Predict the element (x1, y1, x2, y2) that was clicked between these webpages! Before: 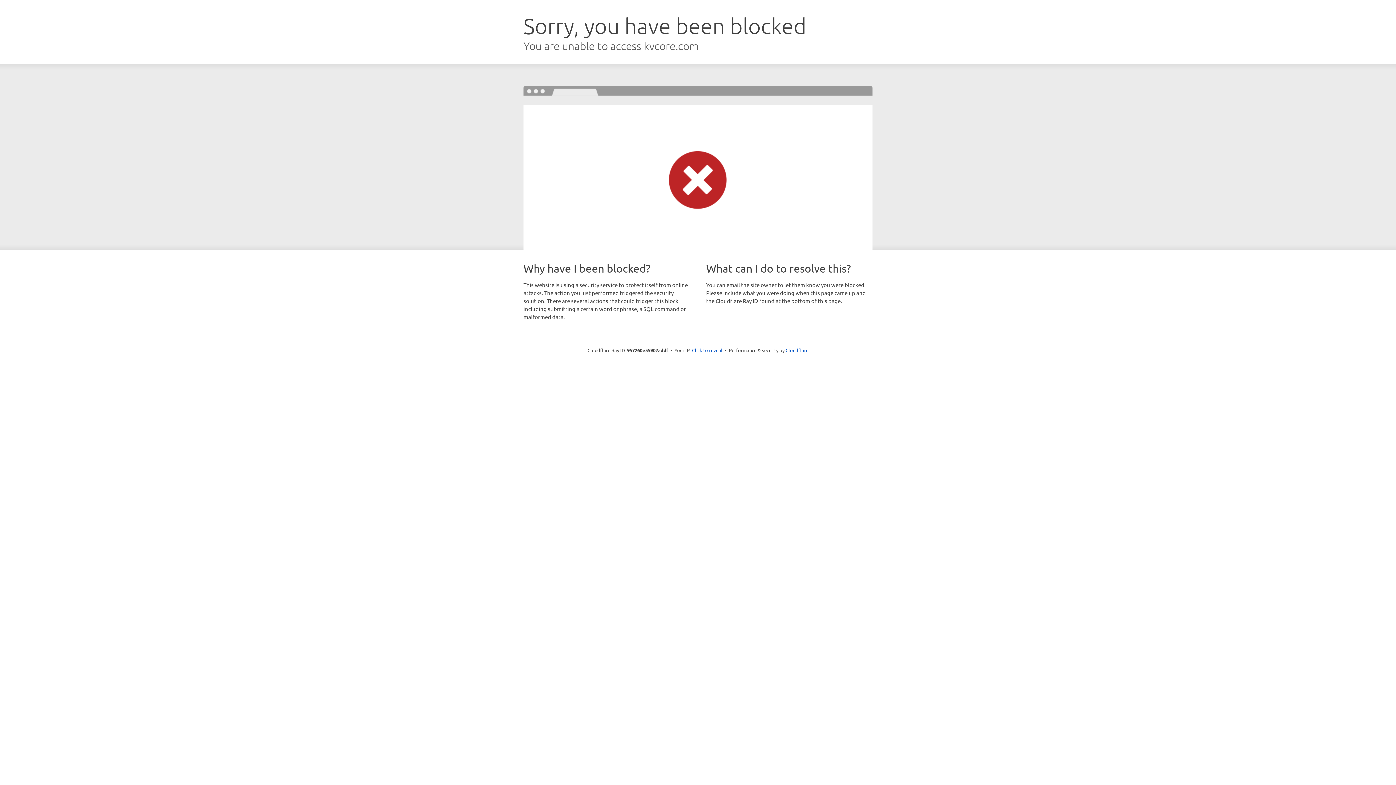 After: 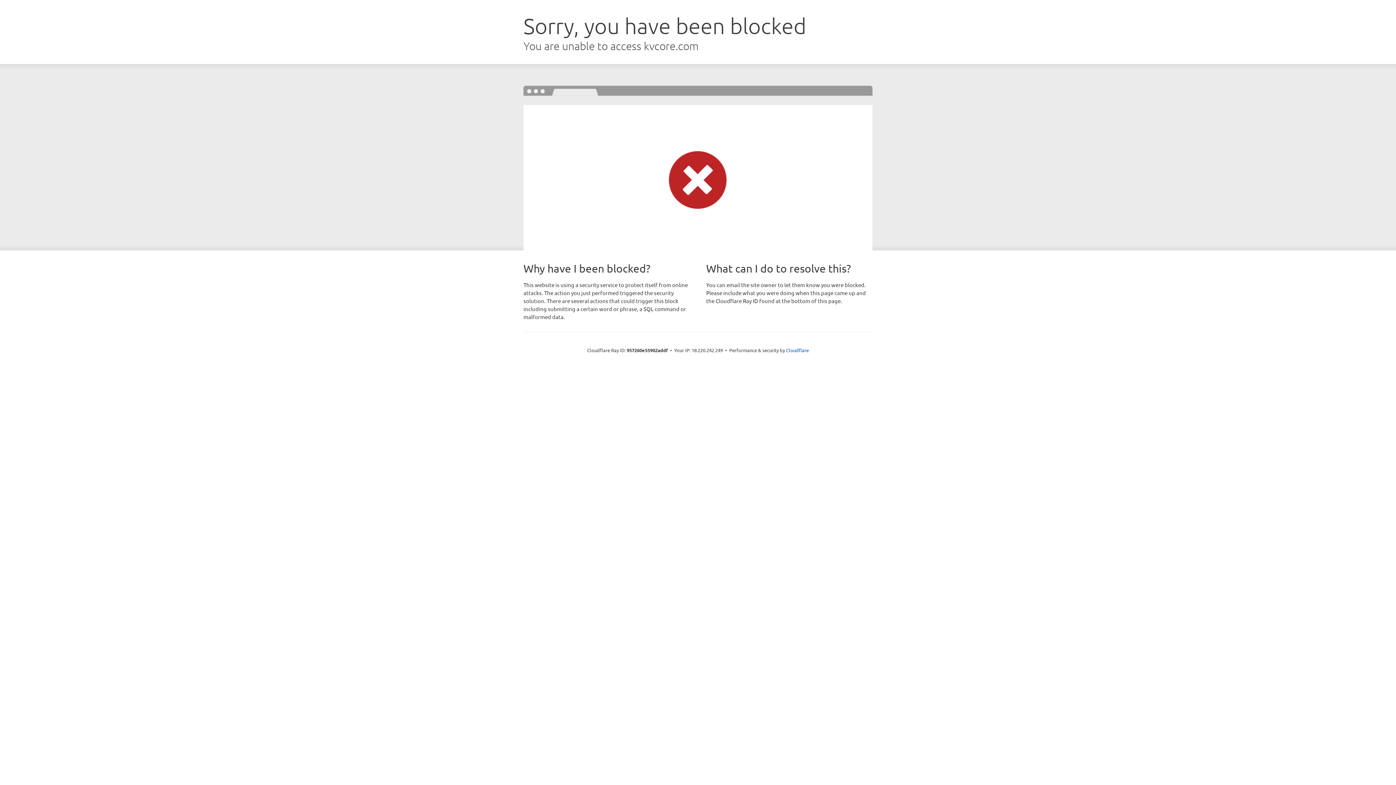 Action: bbox: (692, 346, 722, 353) label: Click to reveal